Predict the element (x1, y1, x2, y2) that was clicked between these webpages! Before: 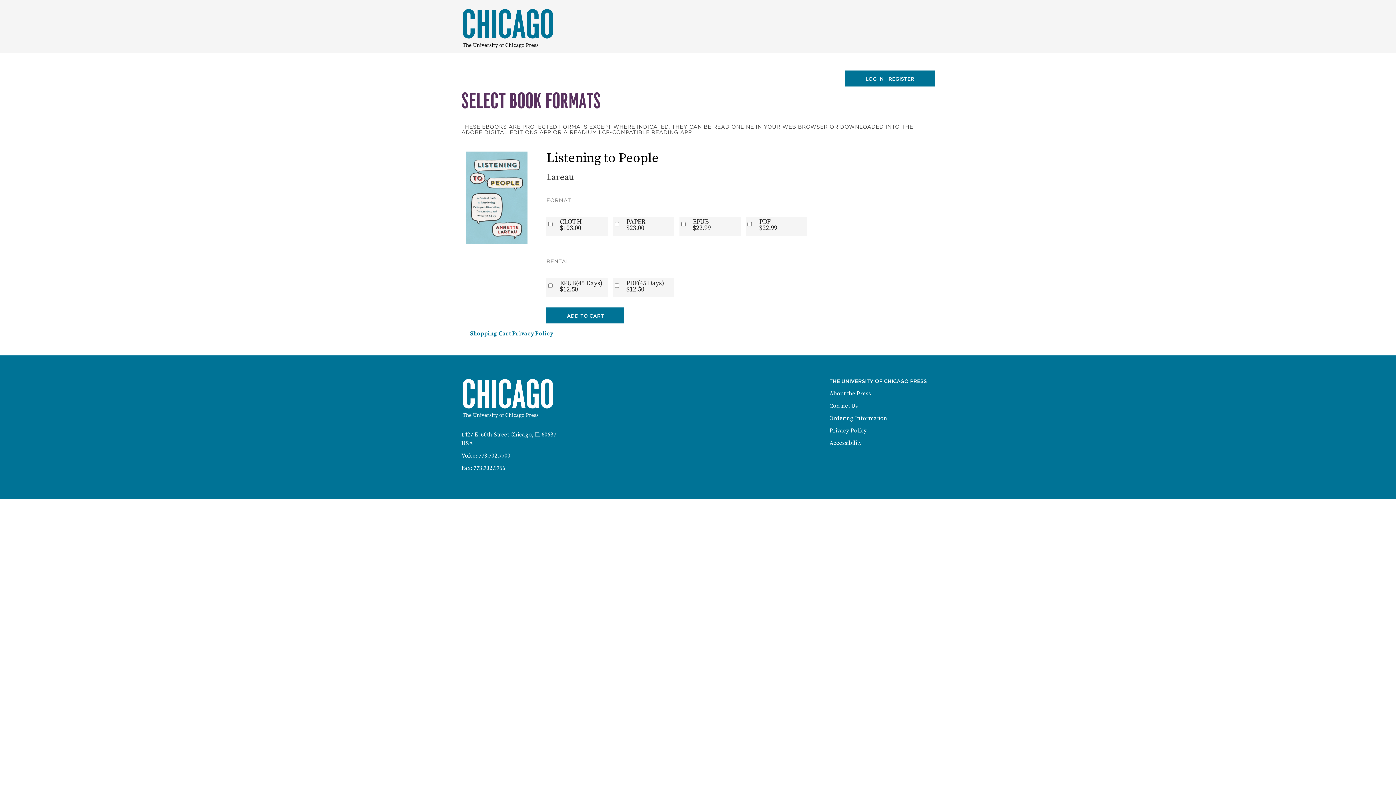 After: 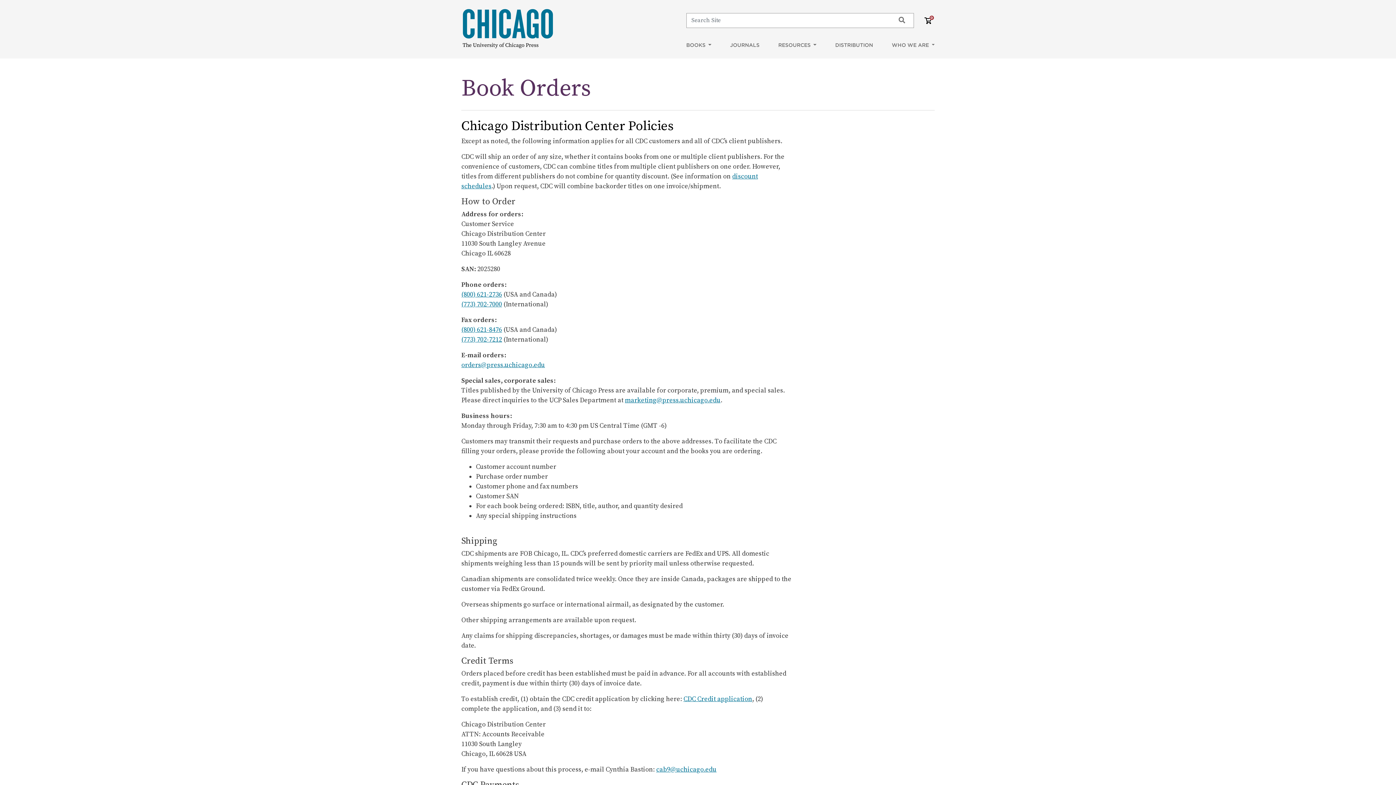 Action: bbox: (829, 415, 887, 422) label: Ordering Information